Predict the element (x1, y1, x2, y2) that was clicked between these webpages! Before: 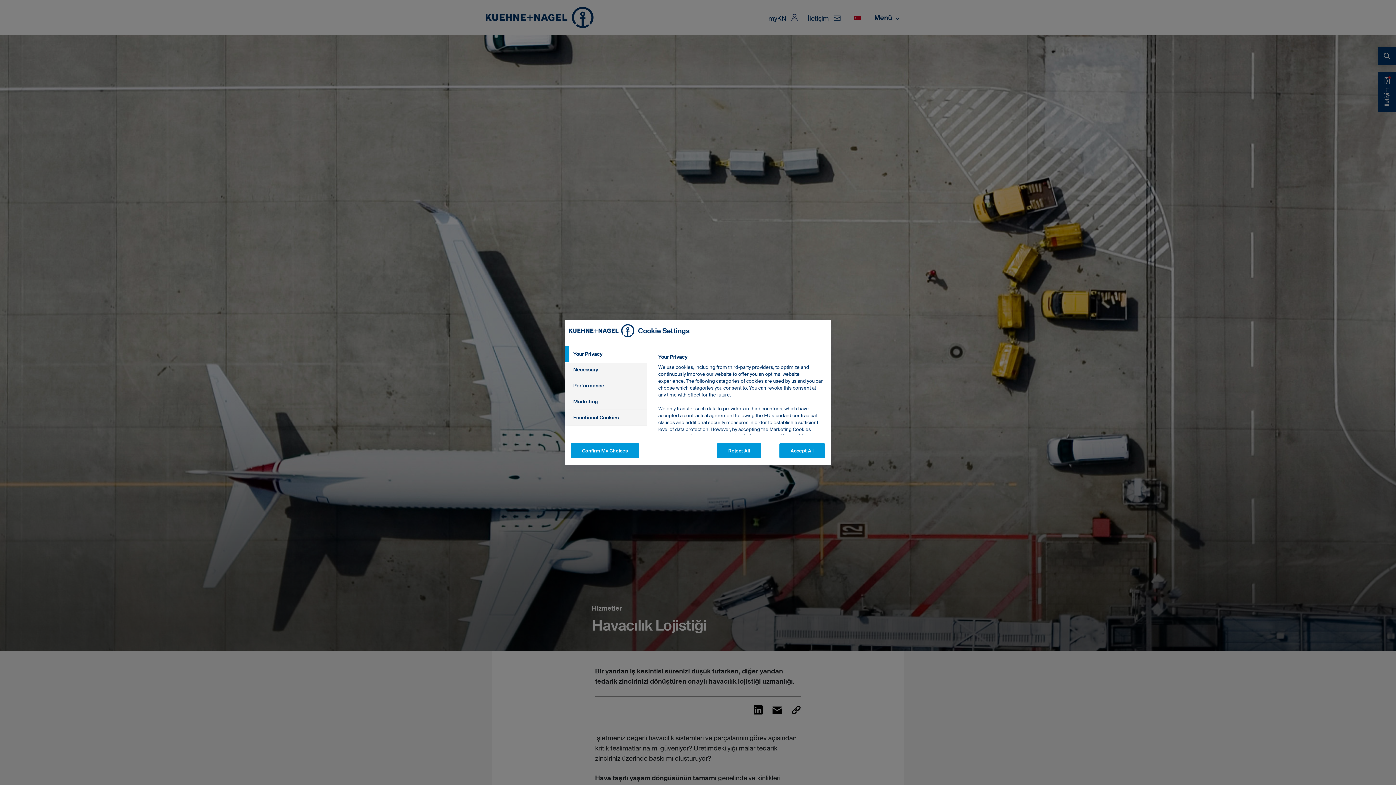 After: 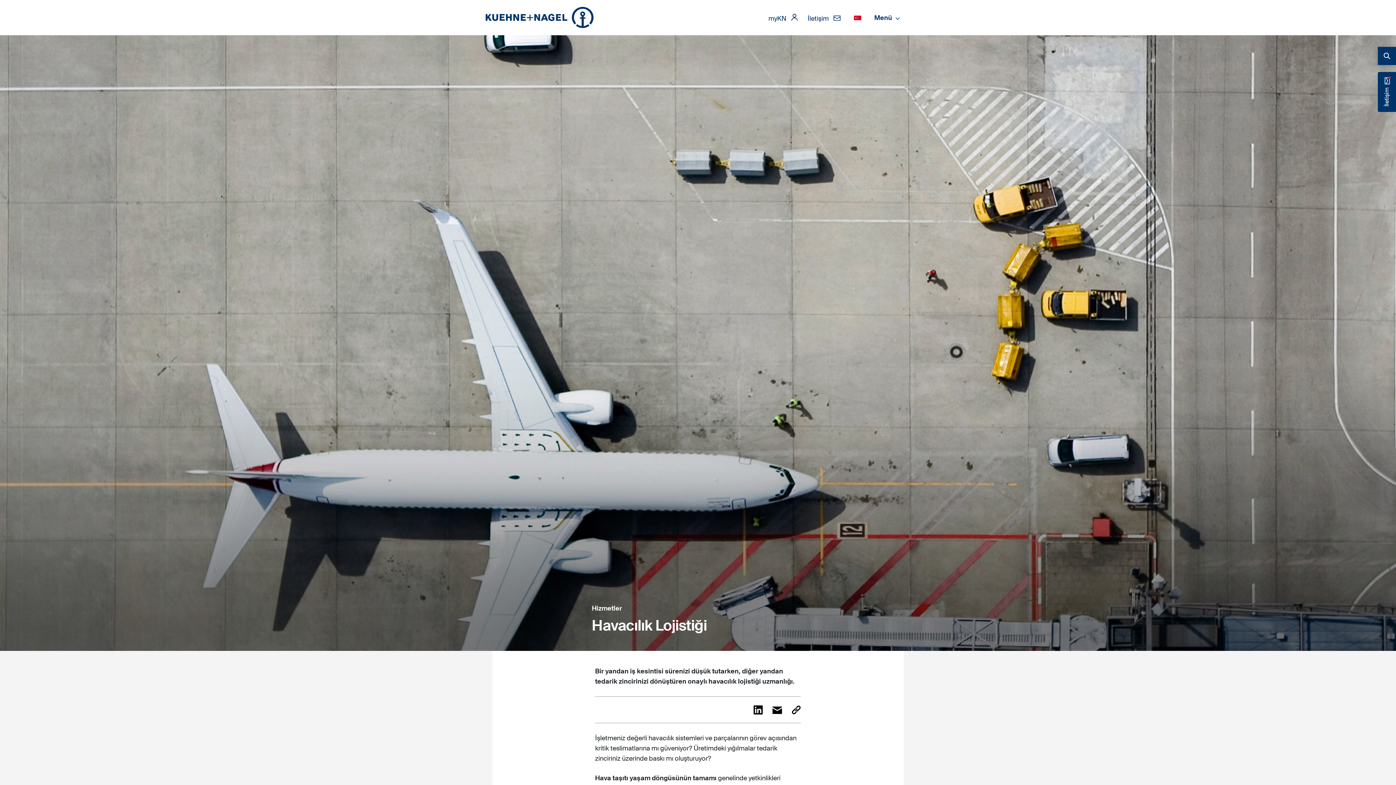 Action: bbox: (570, 443, 639, 458) label: Confirm My Choices